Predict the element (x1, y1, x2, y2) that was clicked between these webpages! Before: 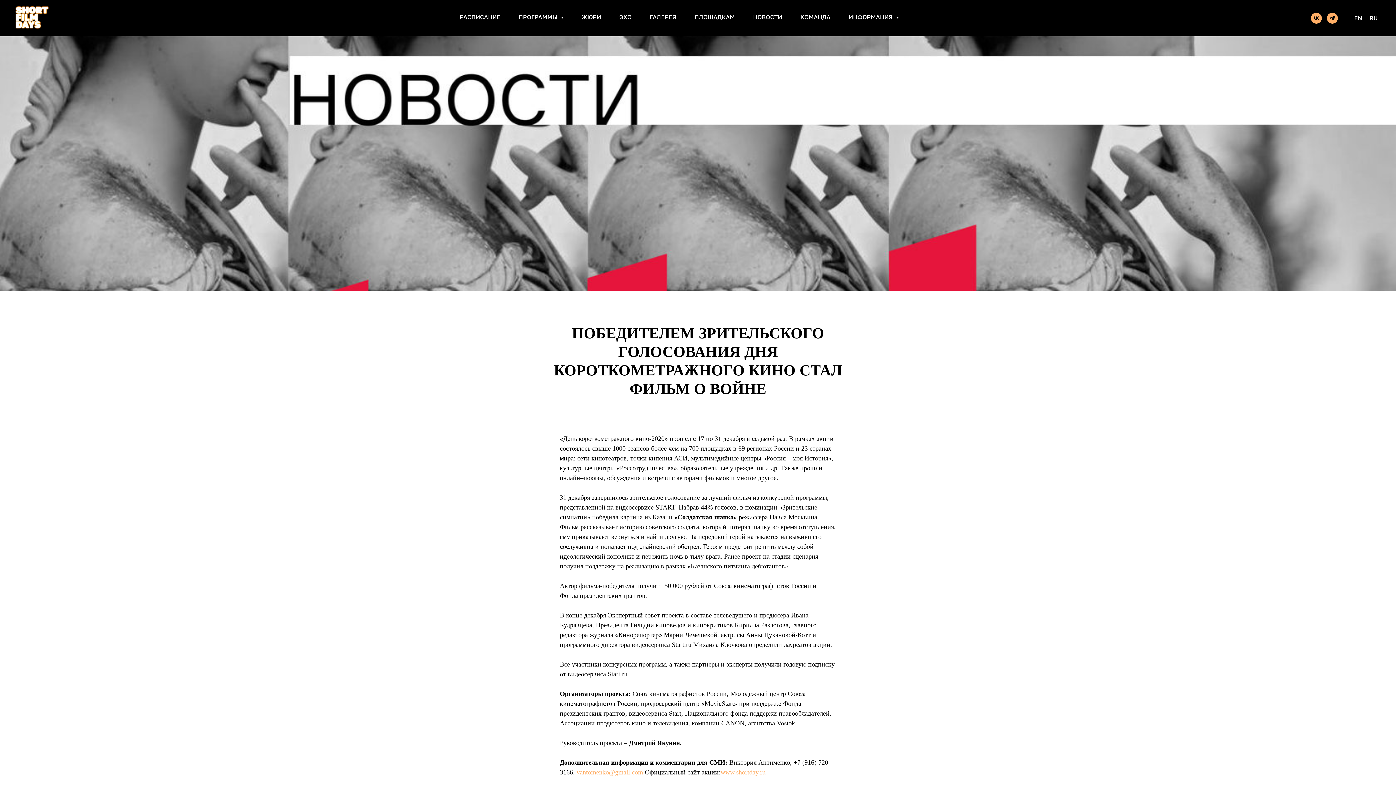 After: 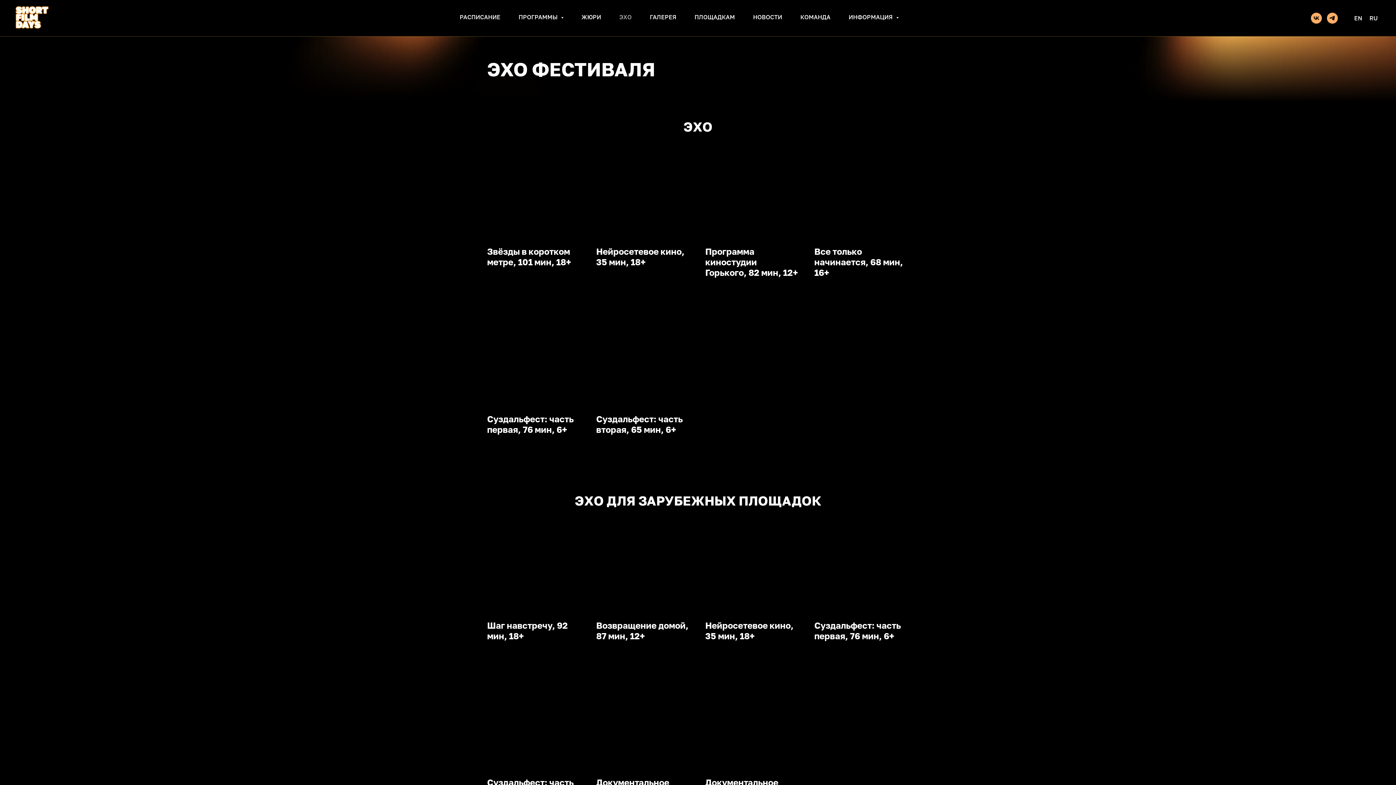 Action: bbox: (619, 13, 631, 20) label: ЭХО